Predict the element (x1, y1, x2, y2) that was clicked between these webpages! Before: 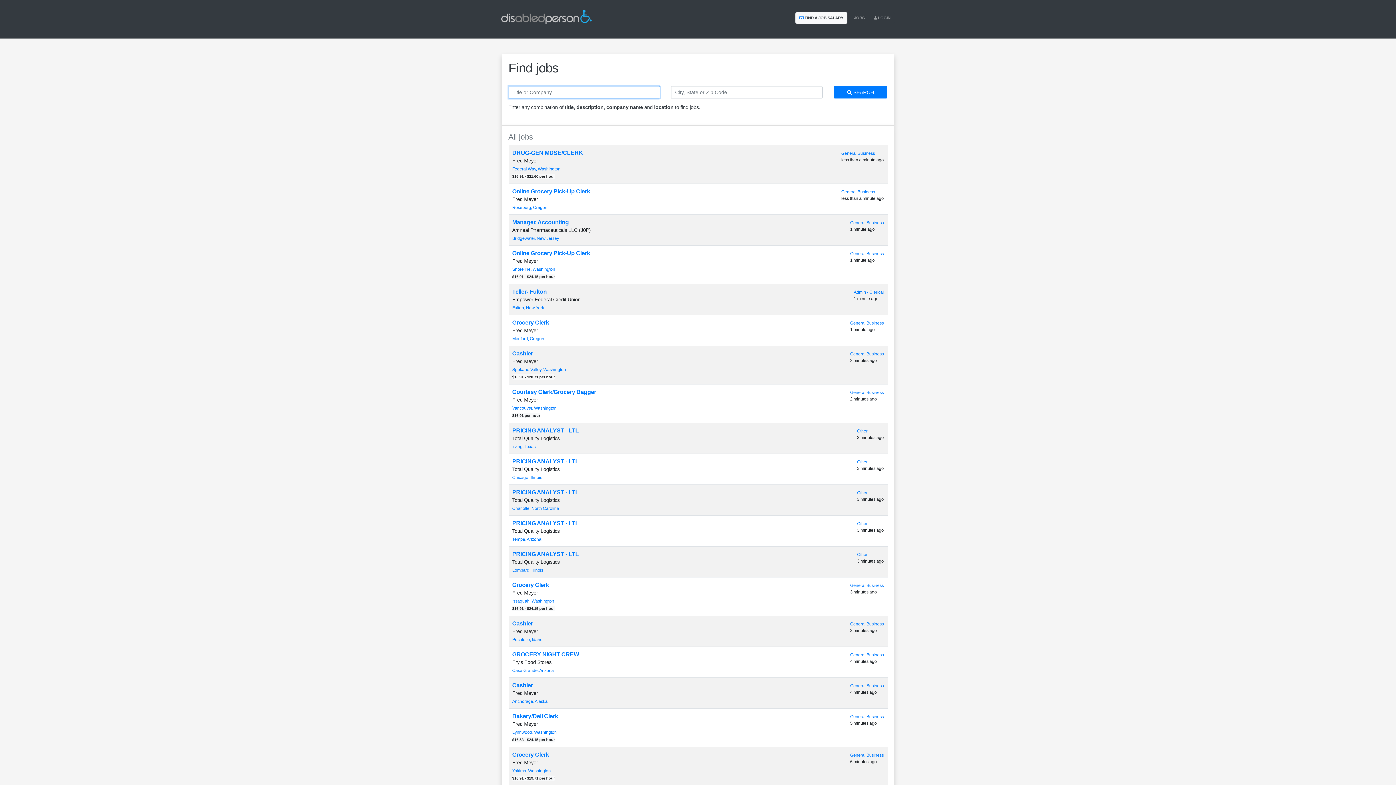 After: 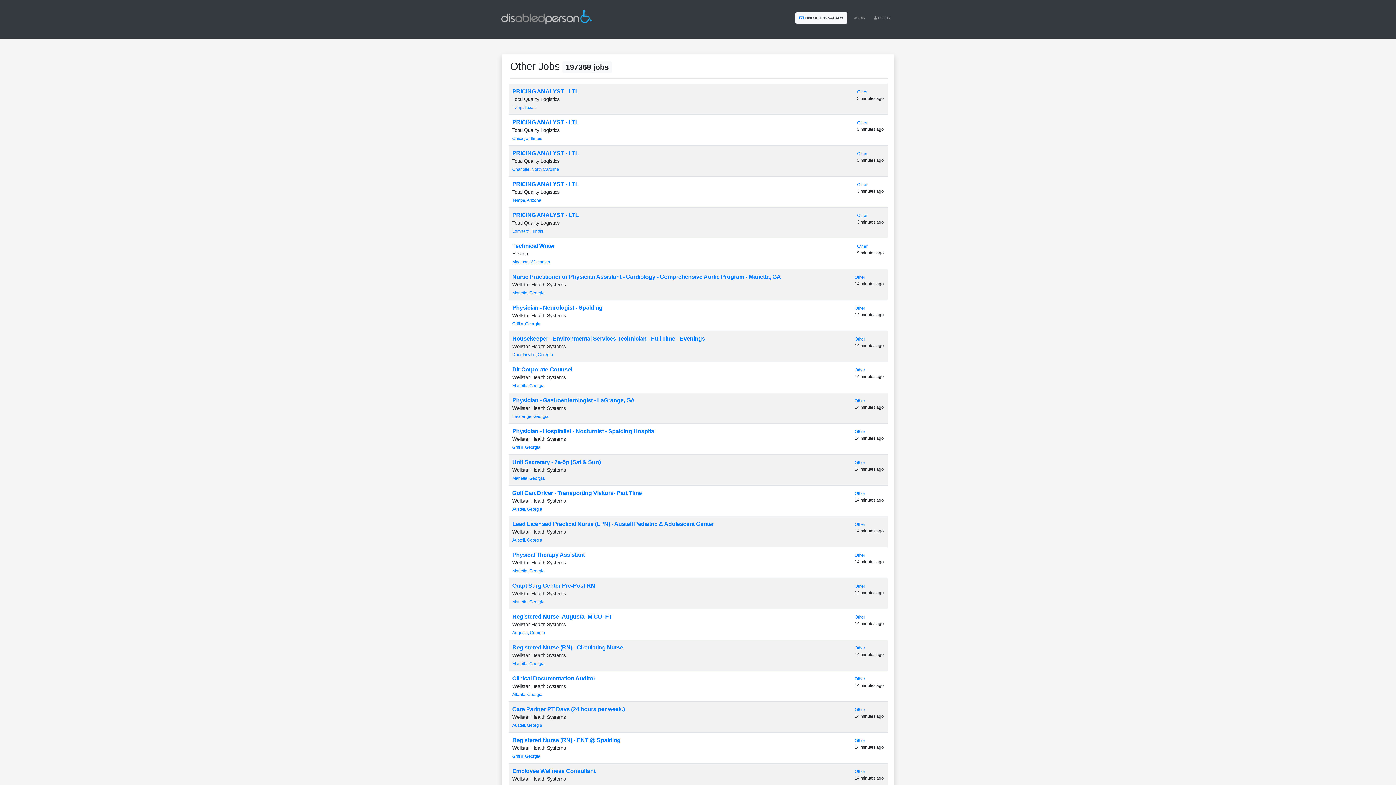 Action: label: Other bbox: (857, 490, 867, 495)